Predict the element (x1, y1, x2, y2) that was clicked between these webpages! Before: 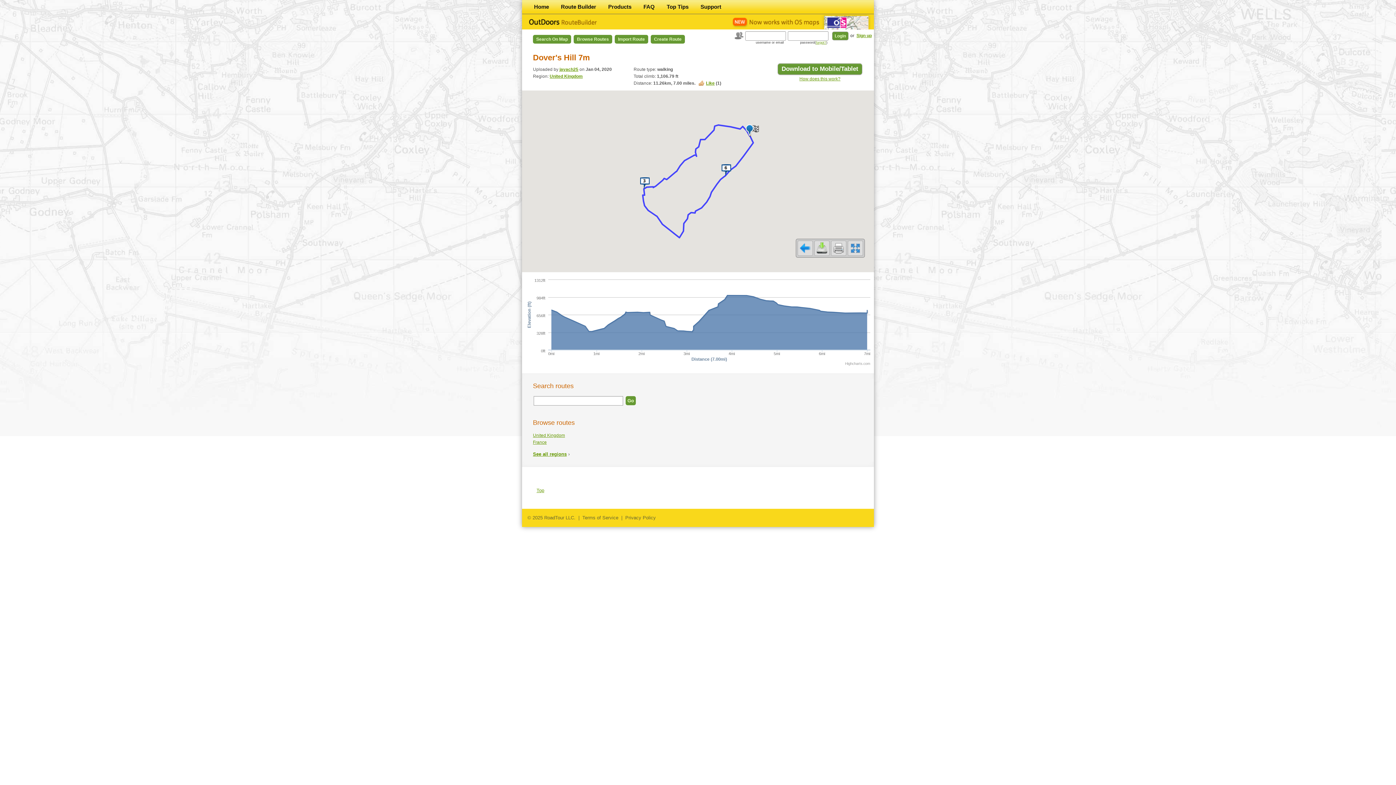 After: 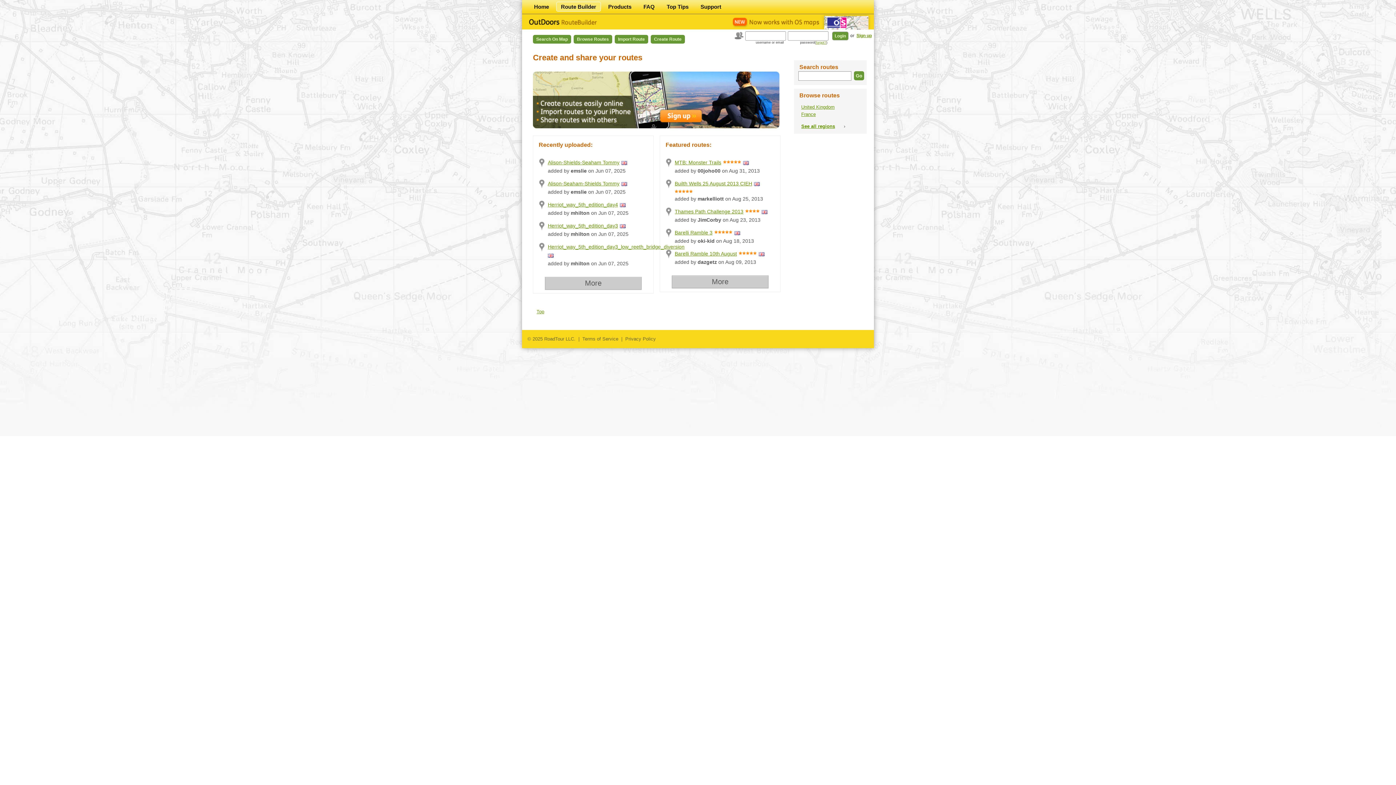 Action: label: Route Builder bbox: (556, 1, 601, 11)